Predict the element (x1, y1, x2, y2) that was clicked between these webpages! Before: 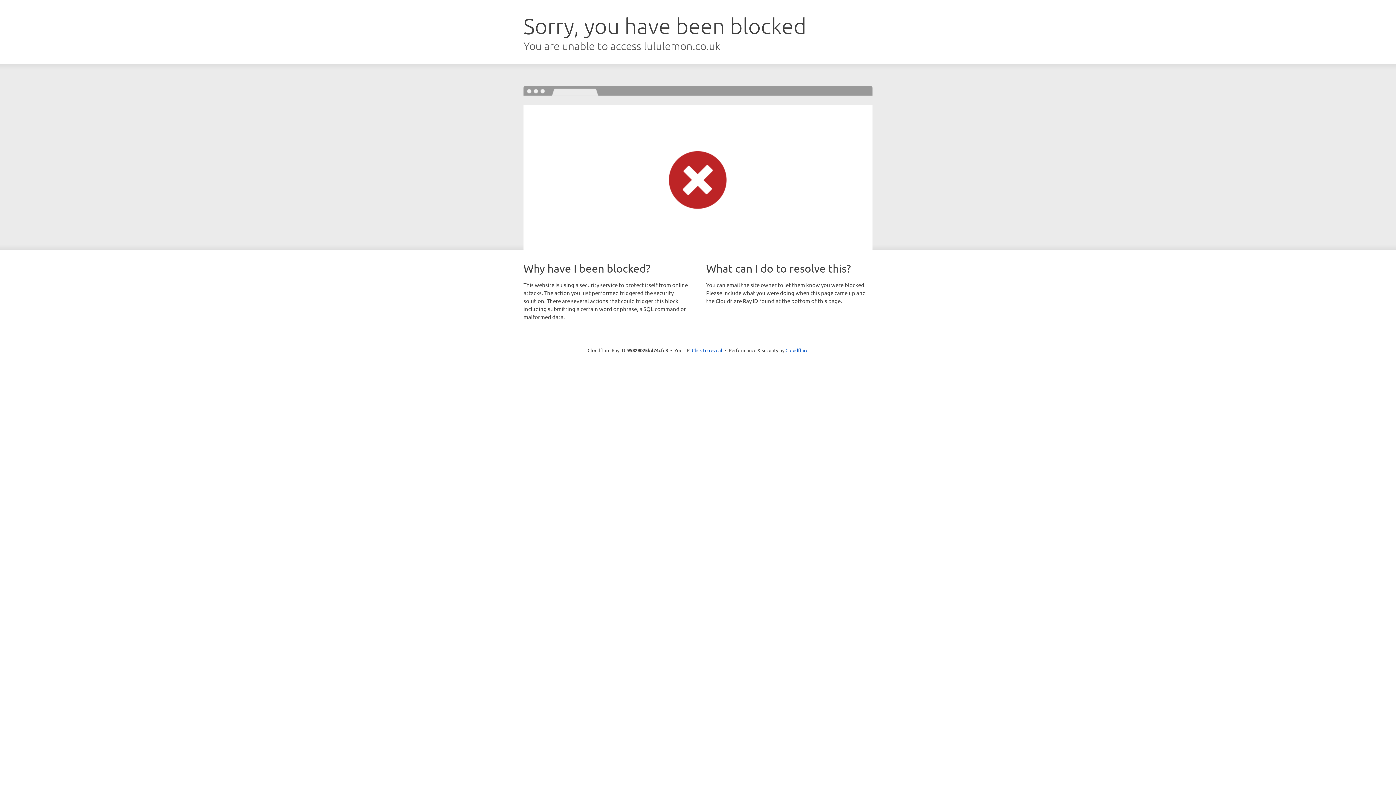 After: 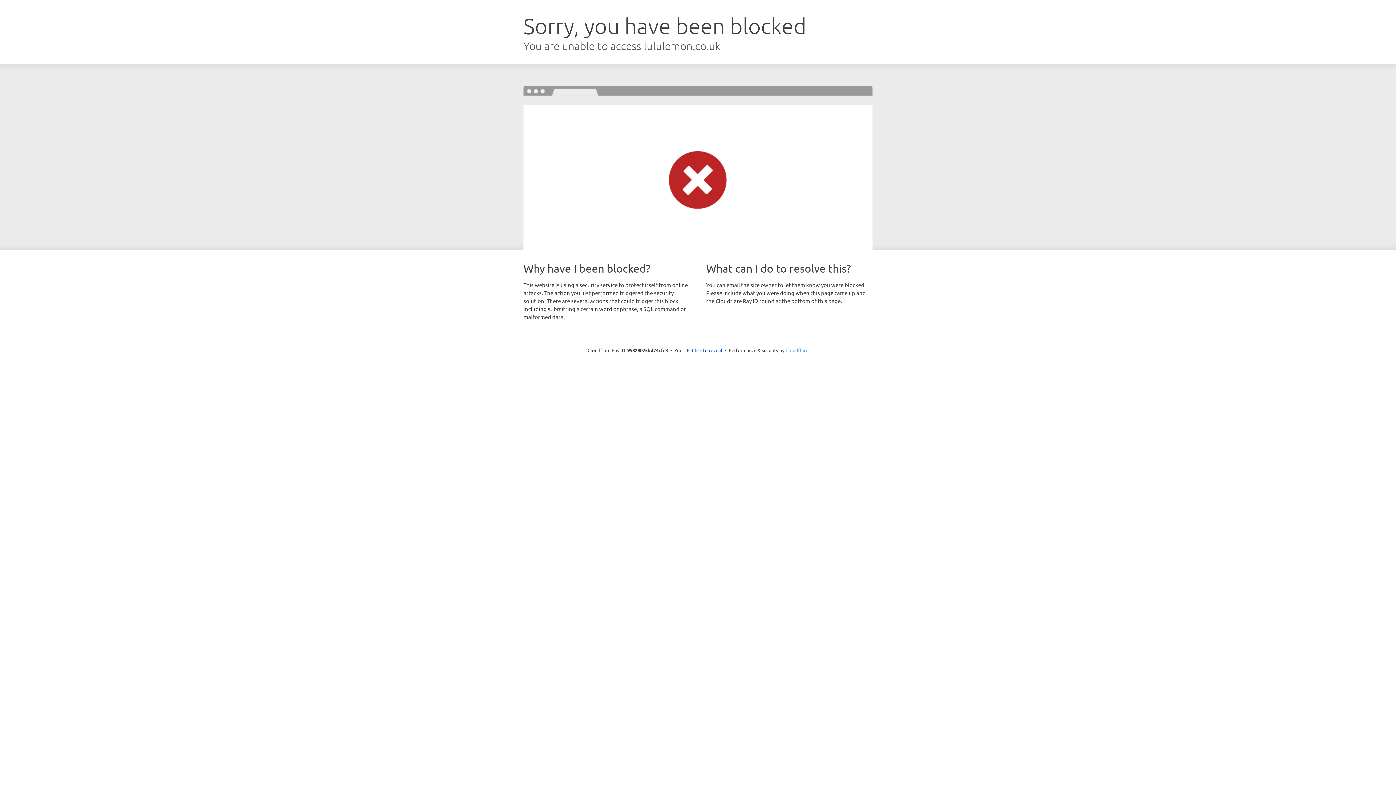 Action: bbox: (785, 347, 808, 353) label: Cloudflare